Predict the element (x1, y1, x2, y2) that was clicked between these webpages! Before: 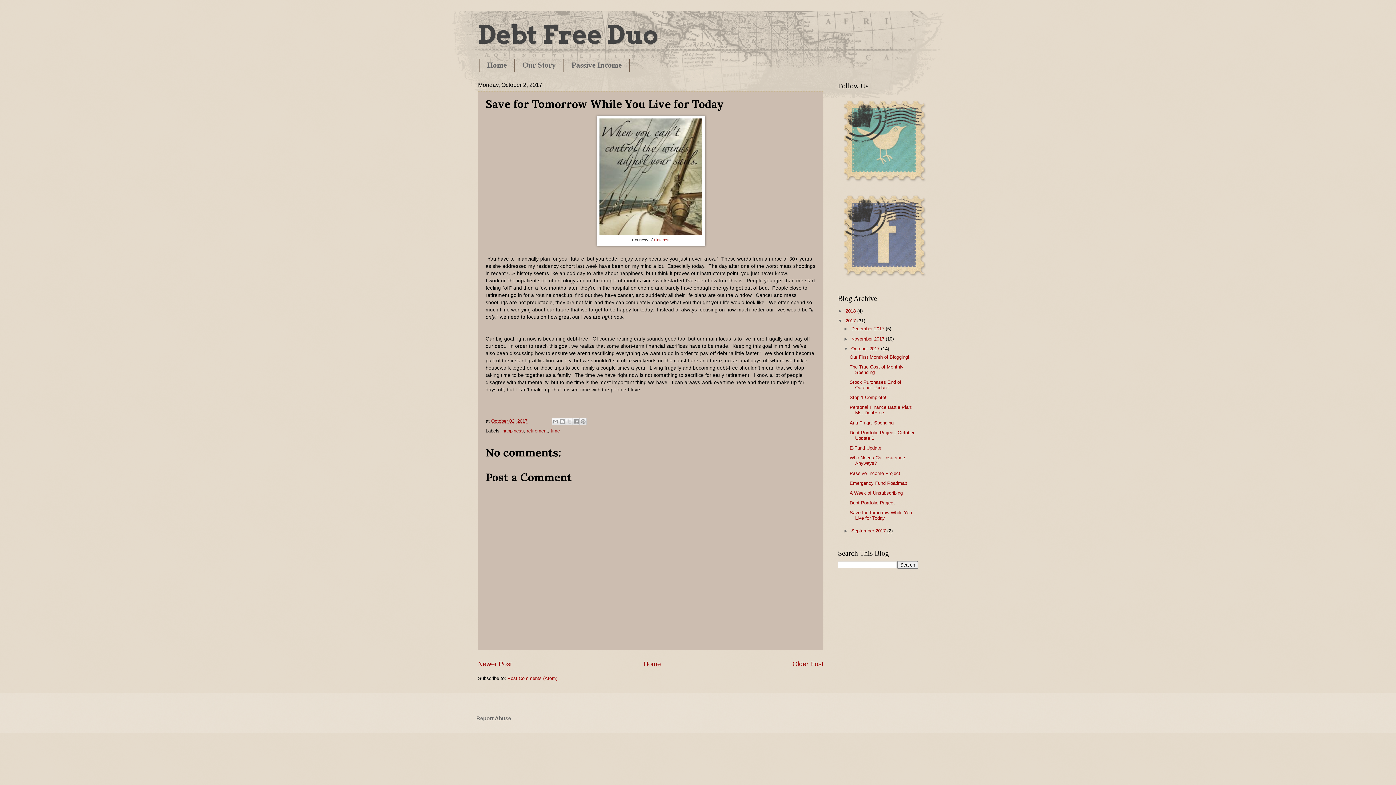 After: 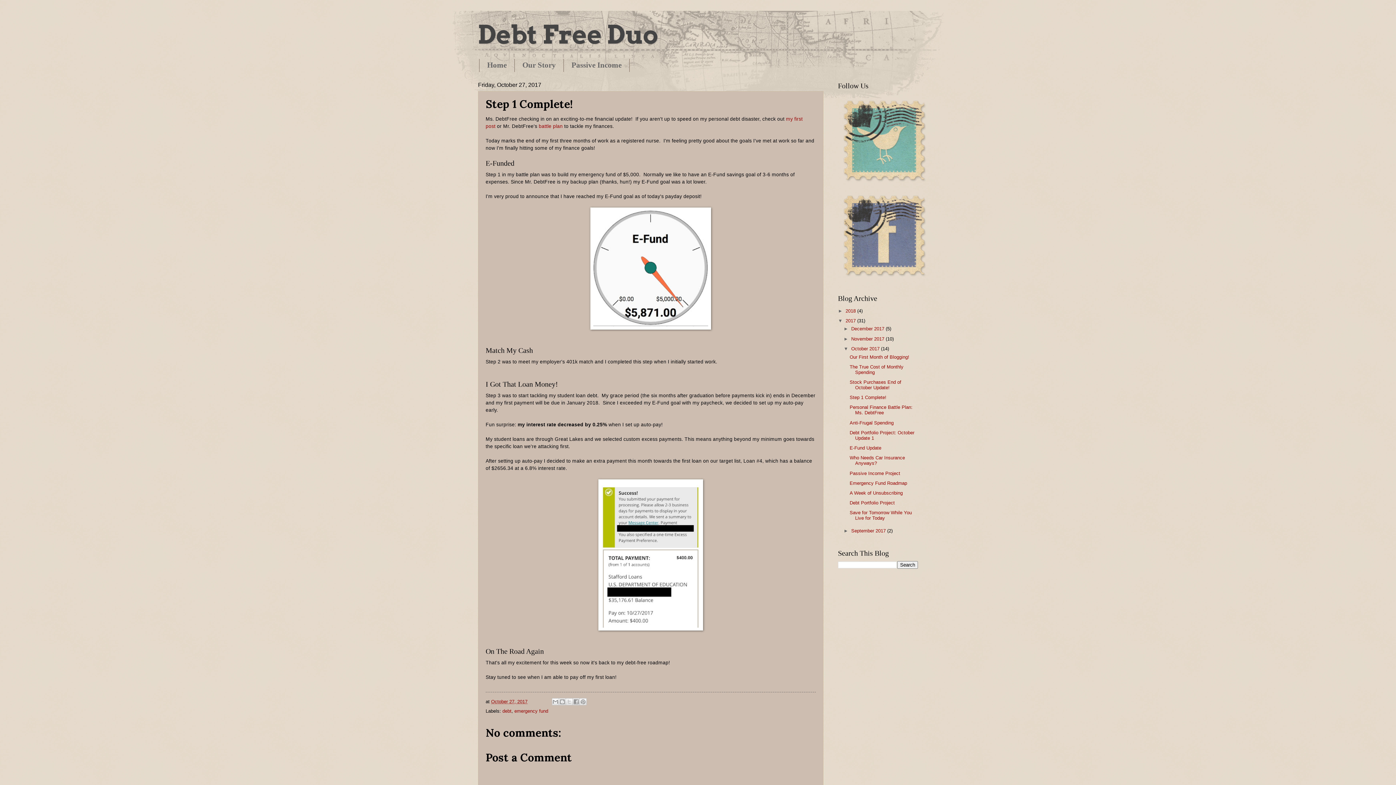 Action: bbox: (849, 395, 886, 400) label: Step 1 Complete!